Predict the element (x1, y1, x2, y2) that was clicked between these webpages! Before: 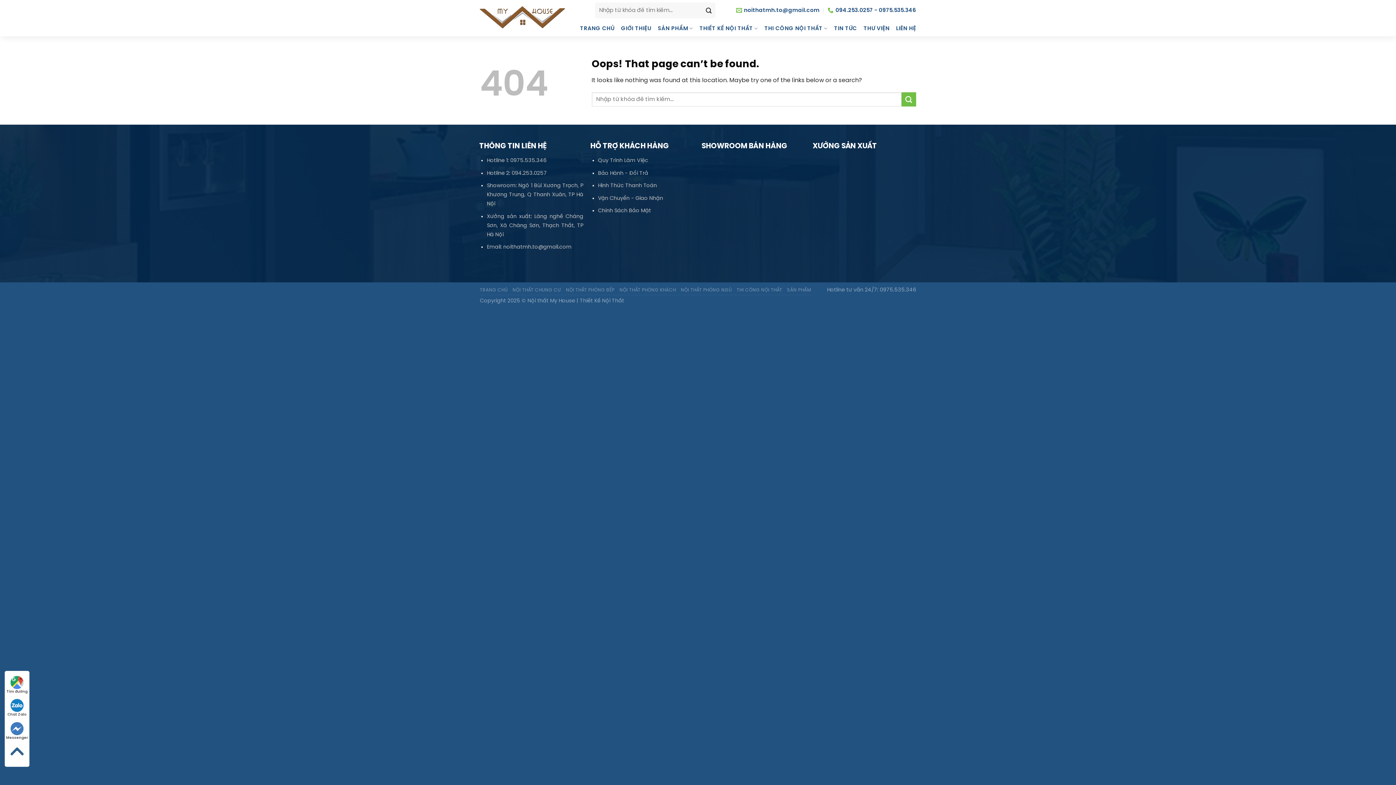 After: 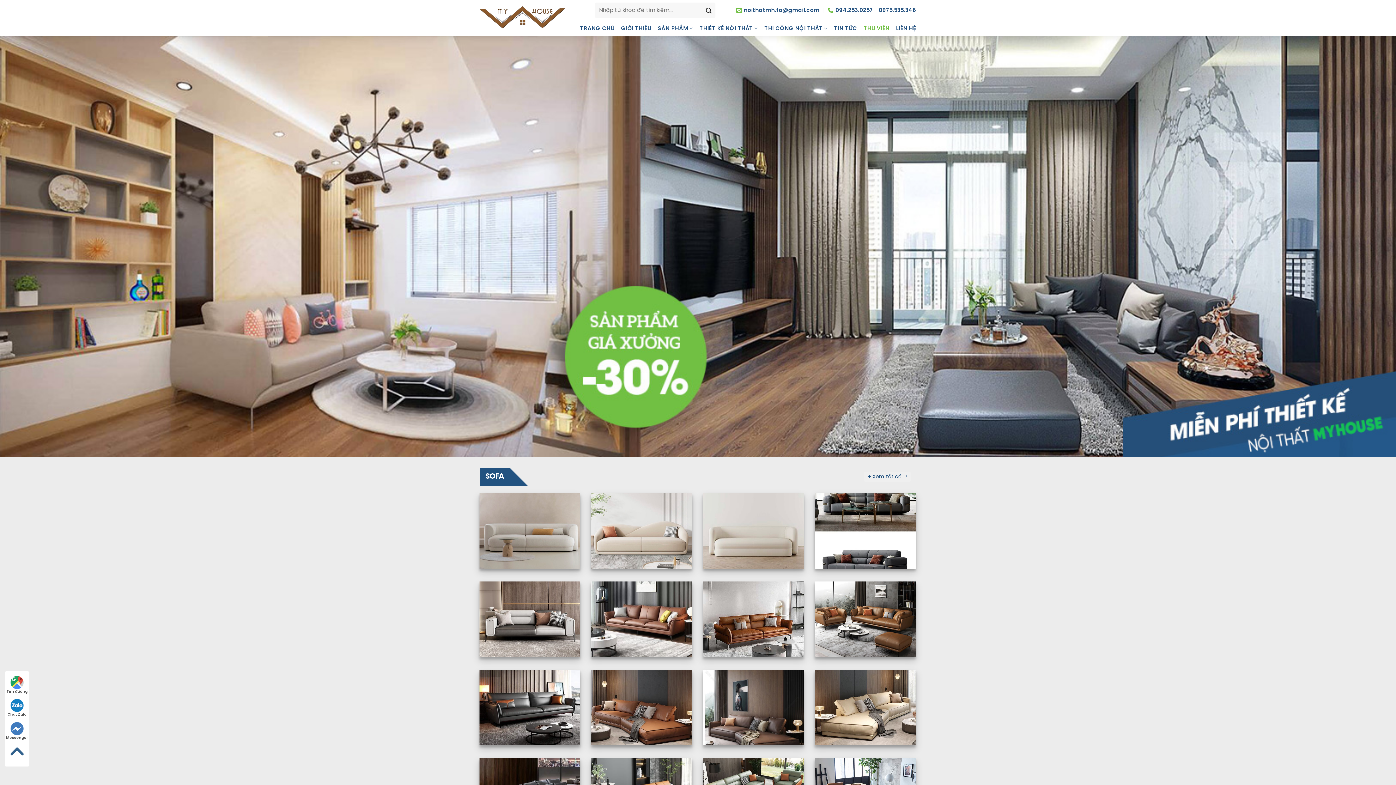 Action: label: THƯ VIỆN bbox: (863, 22, 889, 35)